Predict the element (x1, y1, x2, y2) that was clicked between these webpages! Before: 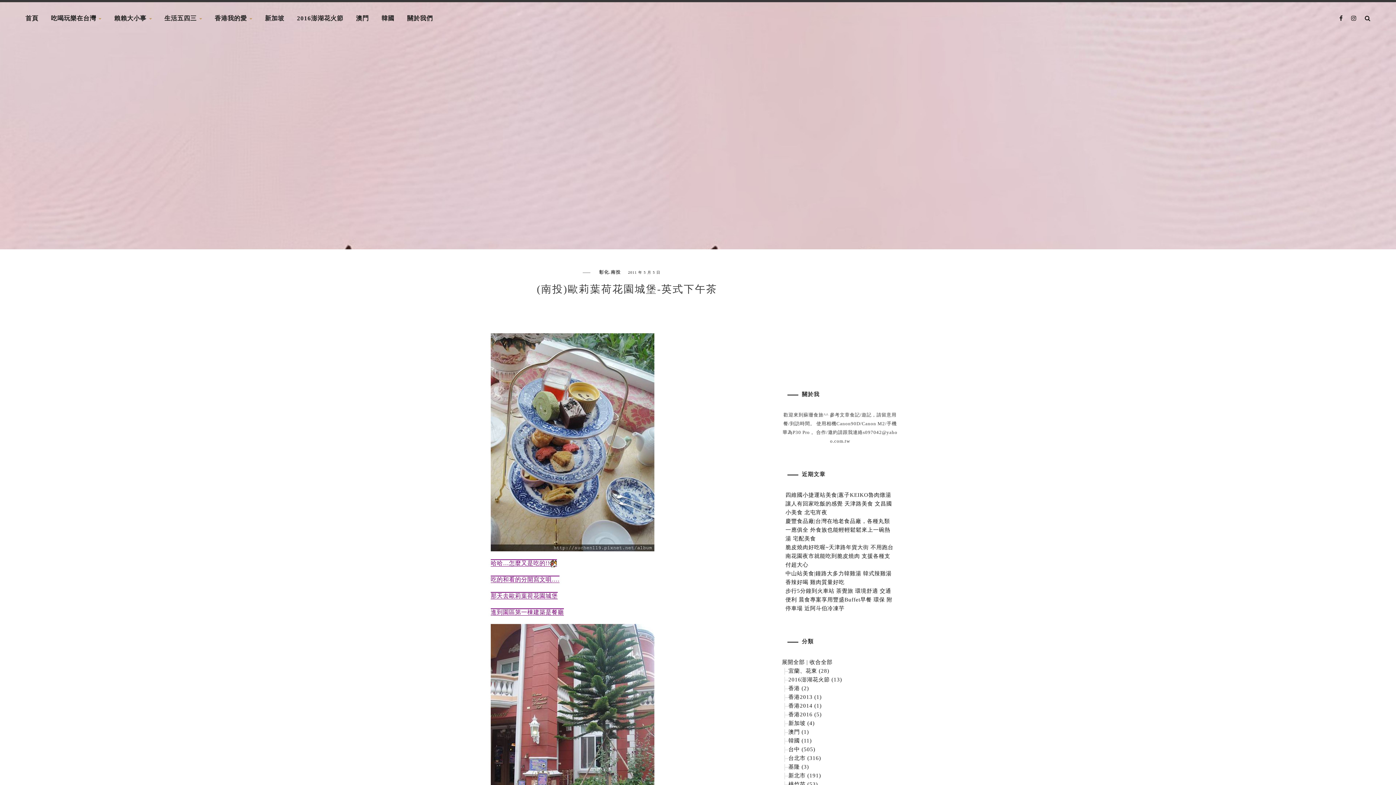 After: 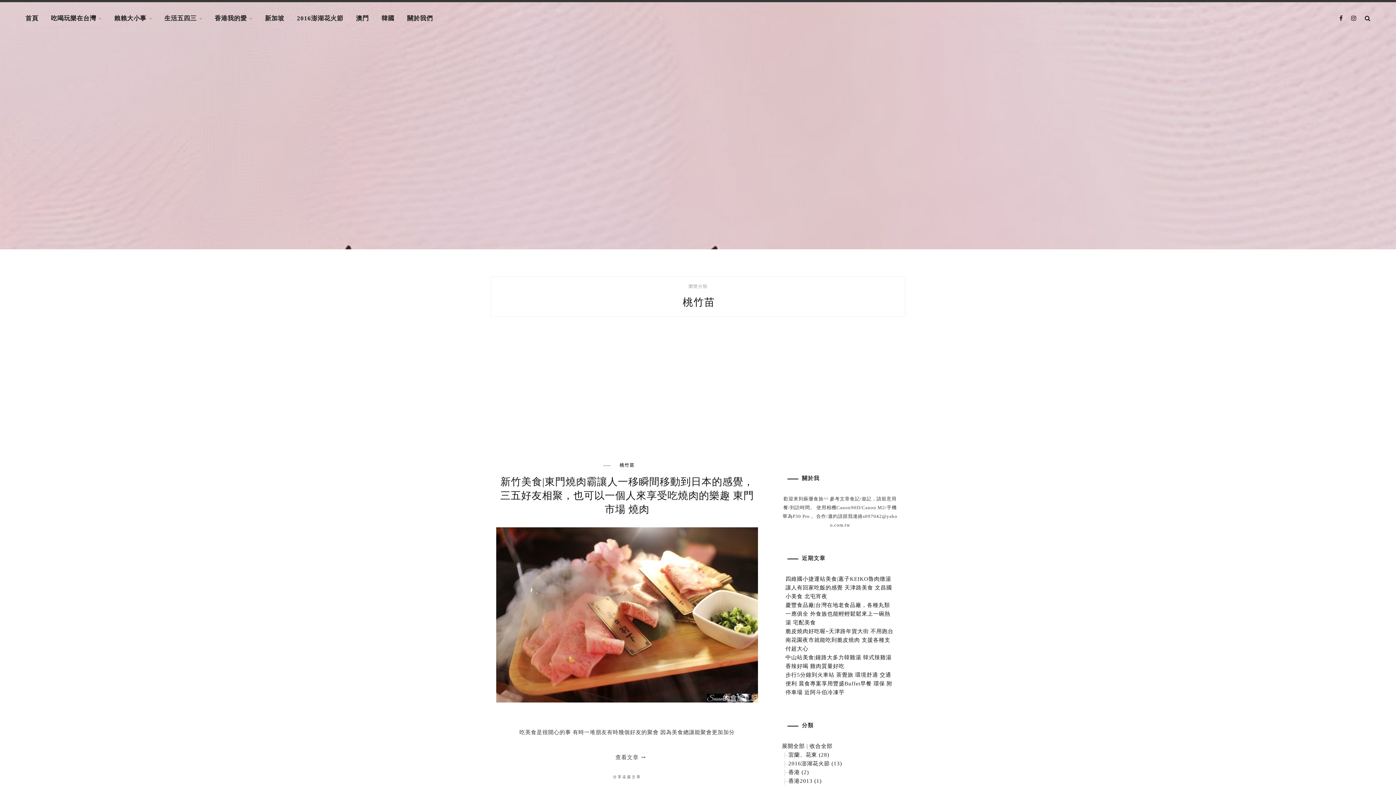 Action: bbox: (788, 781, 818, 787) label: 桃竹苗 (53)